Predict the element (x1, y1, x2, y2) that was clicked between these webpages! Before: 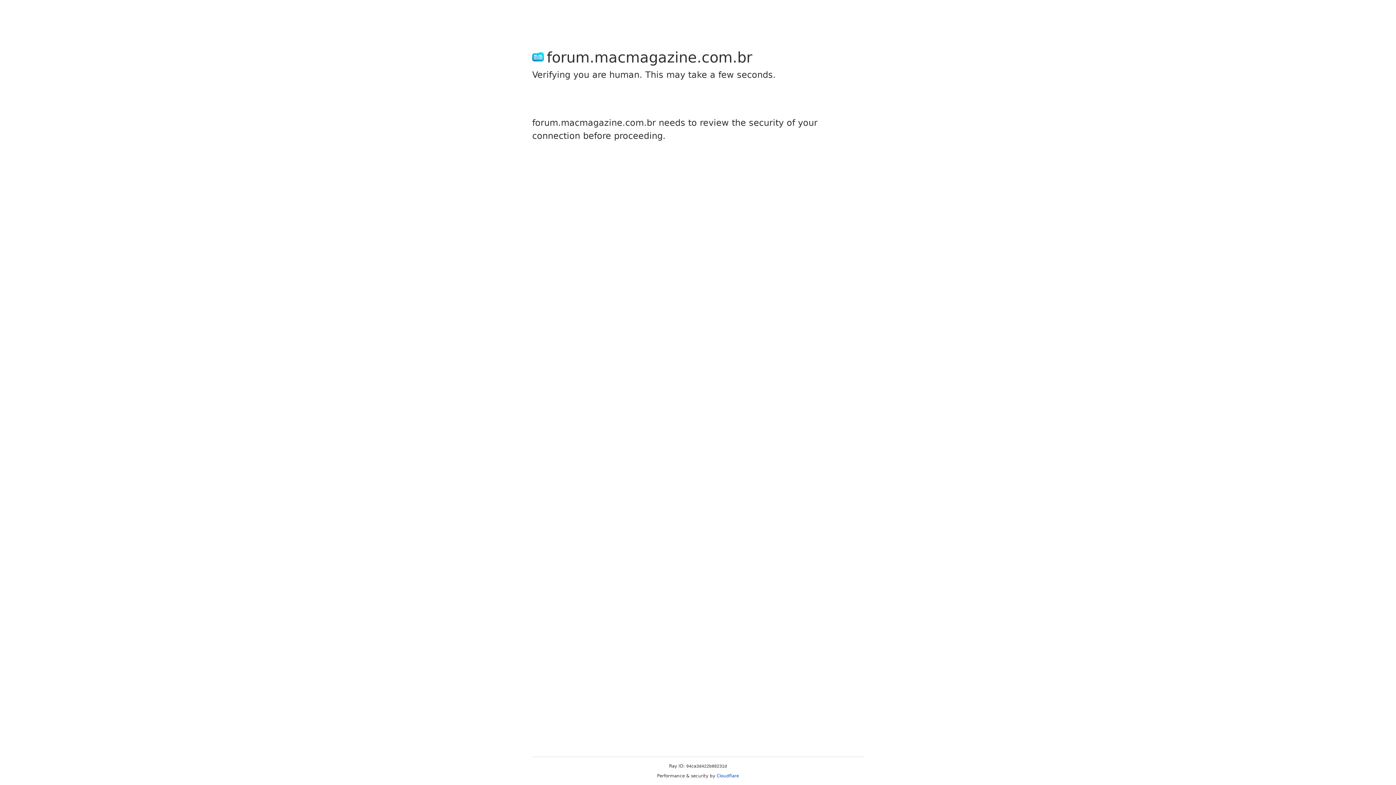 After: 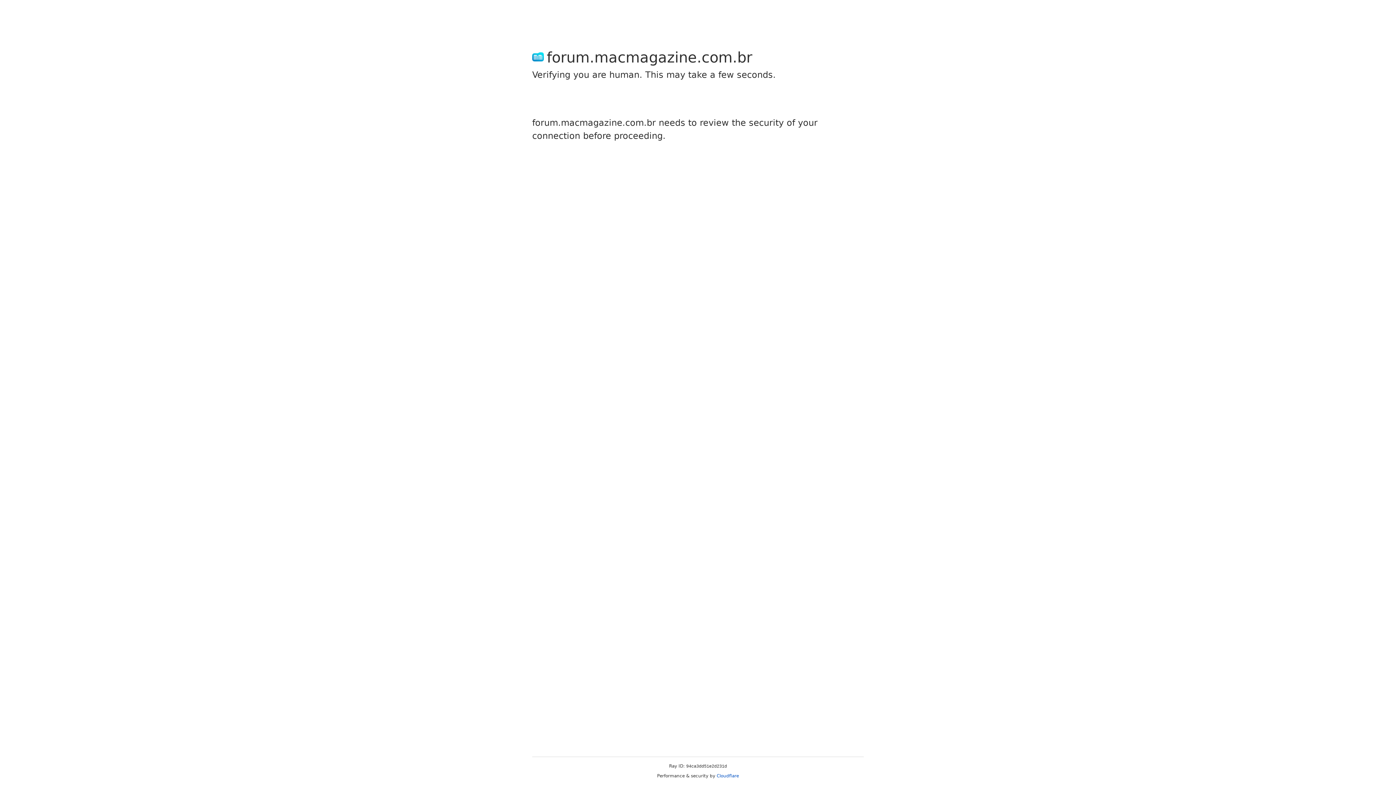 Action: label: Cloudflare bbox: (716, 773, 739, 778)